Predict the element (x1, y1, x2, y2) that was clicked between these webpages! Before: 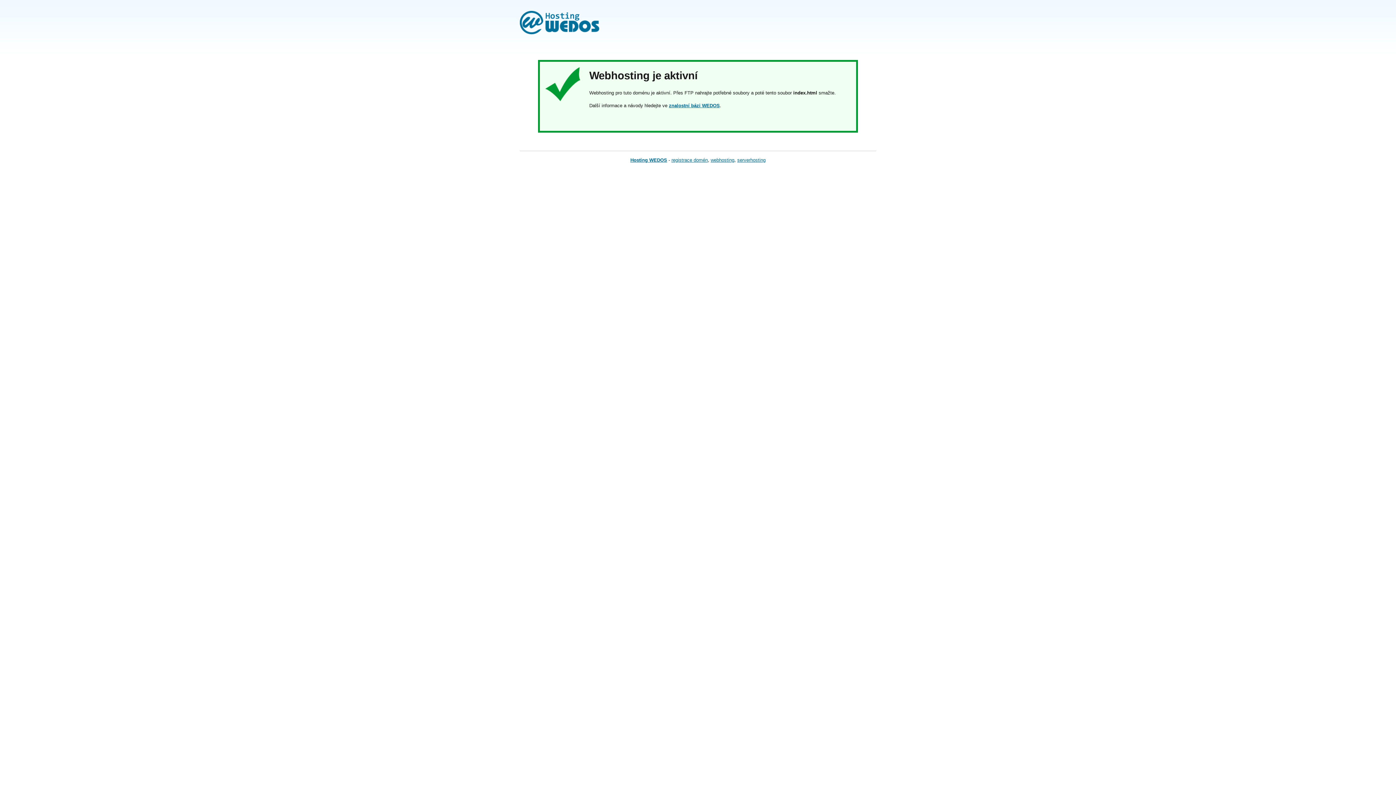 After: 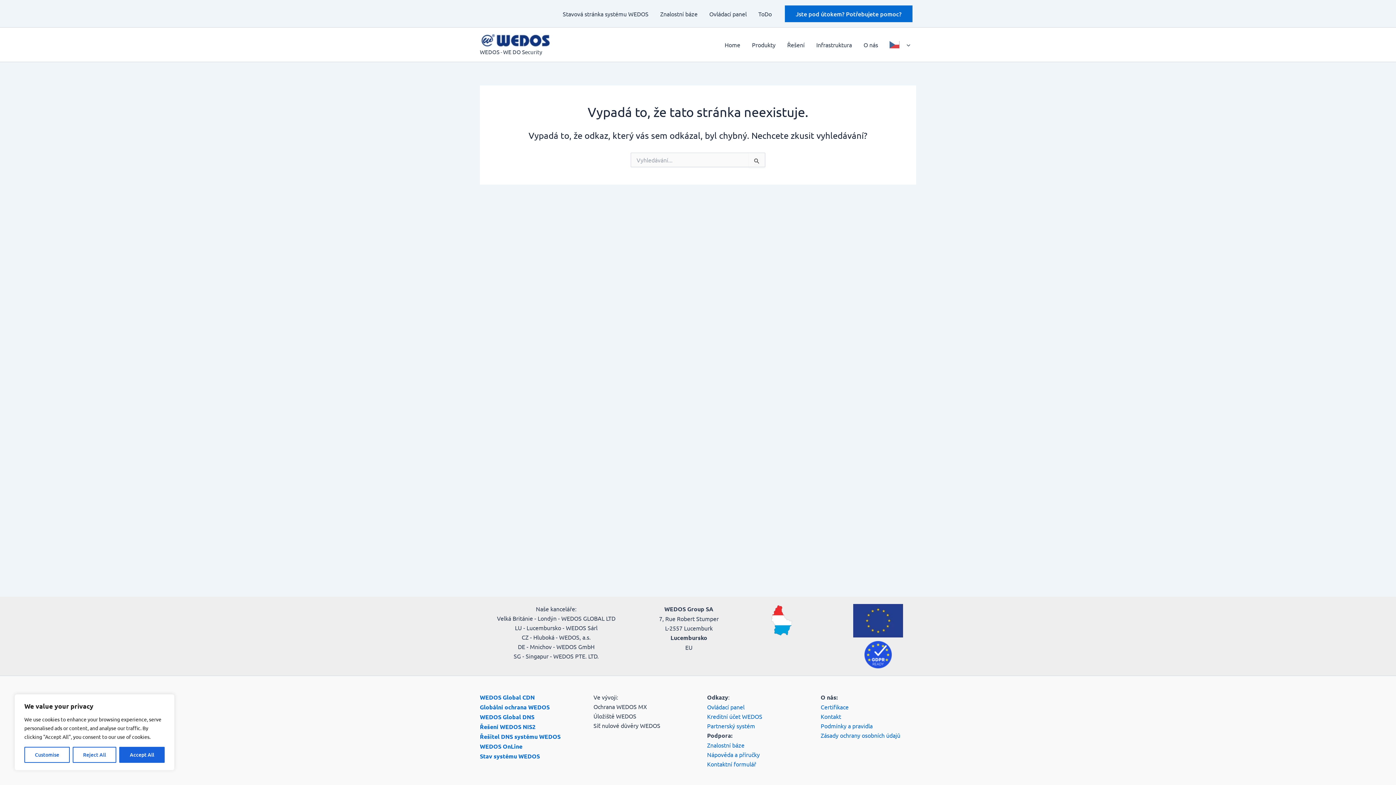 Action: label: serverhosting bbox: (737, 157, 765, 162)